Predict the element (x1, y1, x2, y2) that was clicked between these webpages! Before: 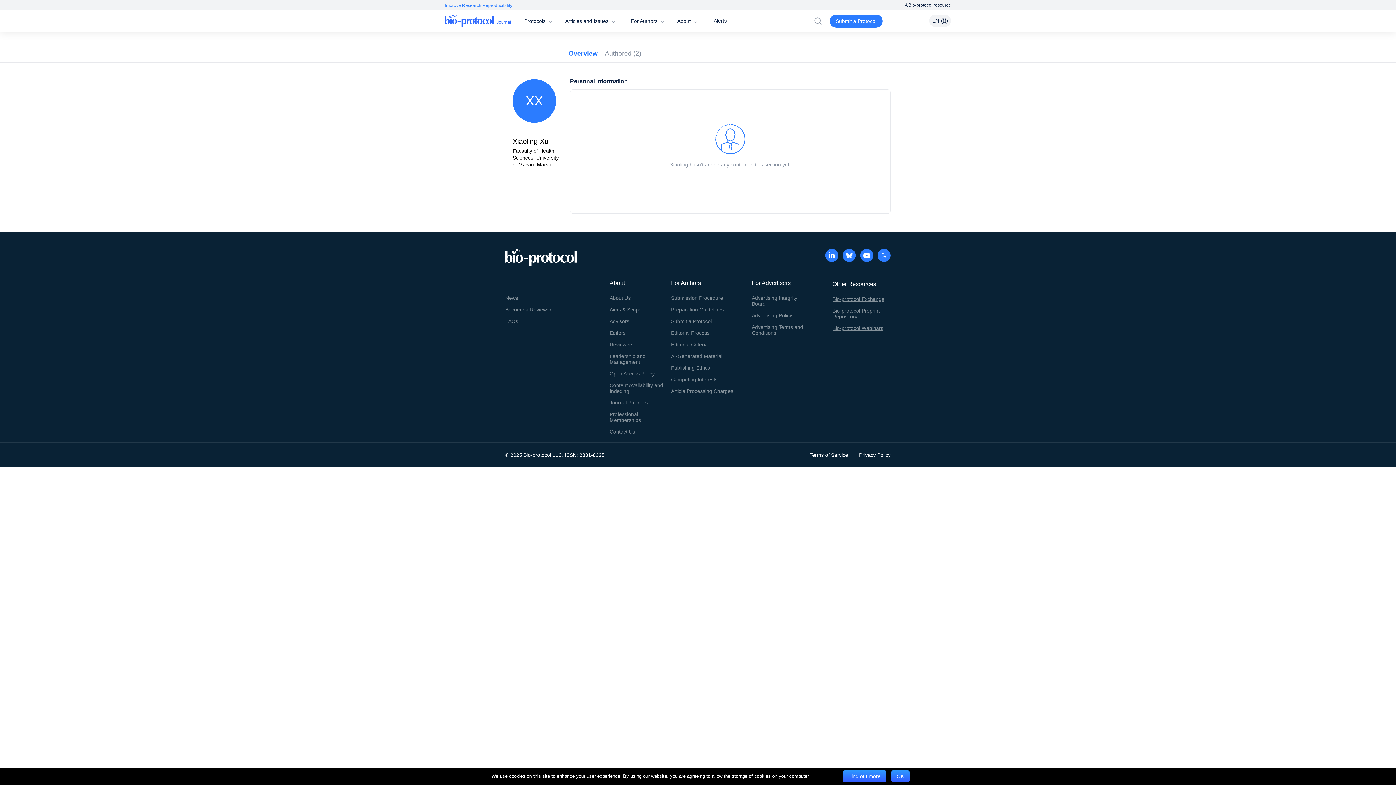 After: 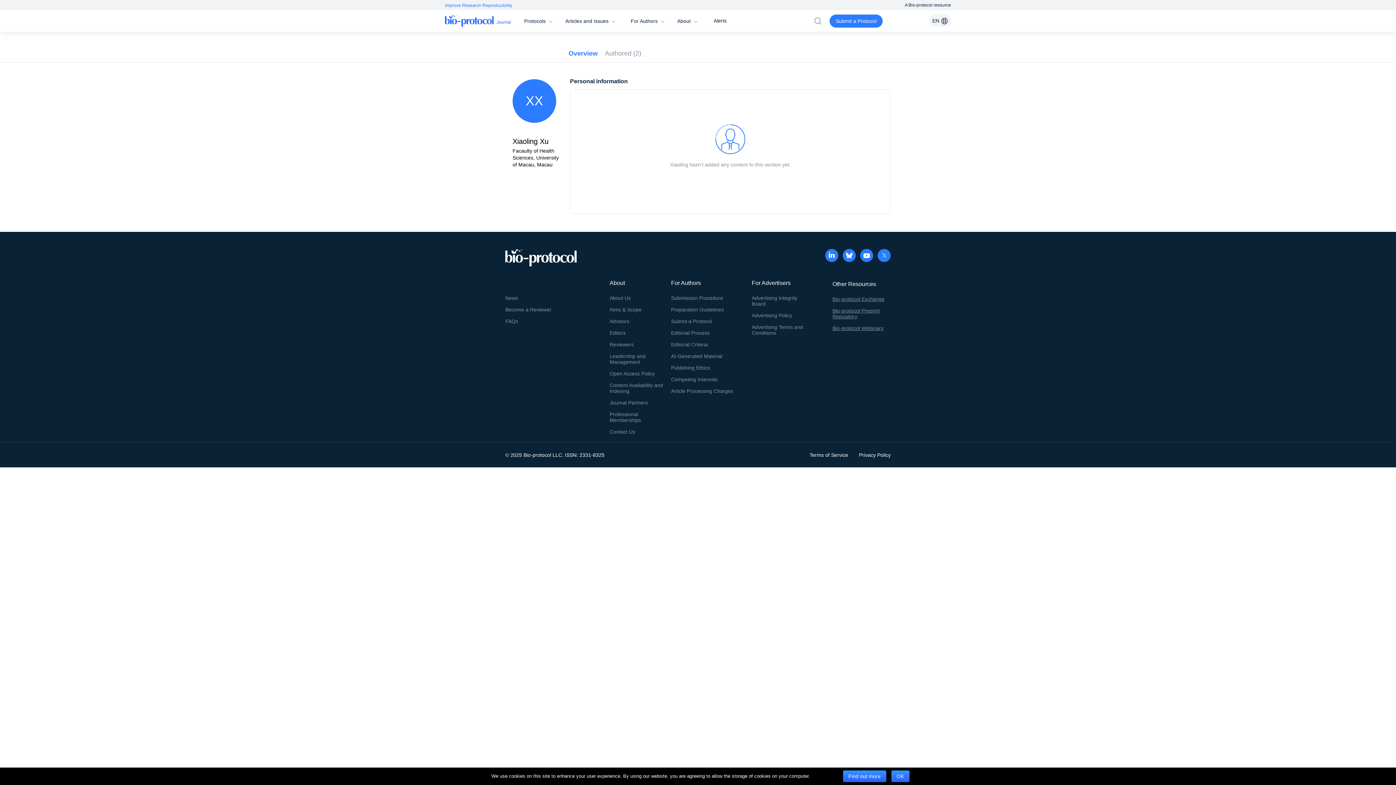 Action: label: Advertising Terms and
Conditions bbox: (752, 324, 803, 337)